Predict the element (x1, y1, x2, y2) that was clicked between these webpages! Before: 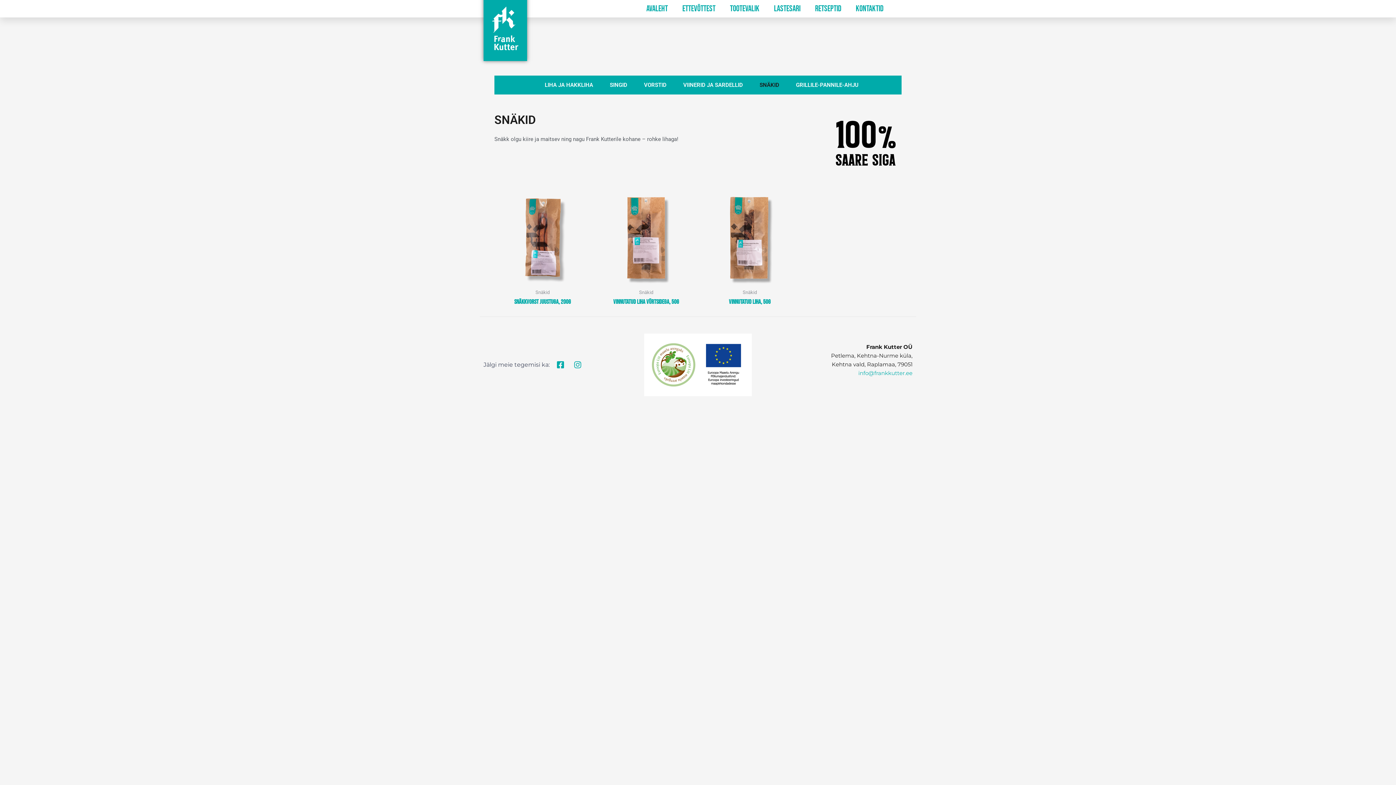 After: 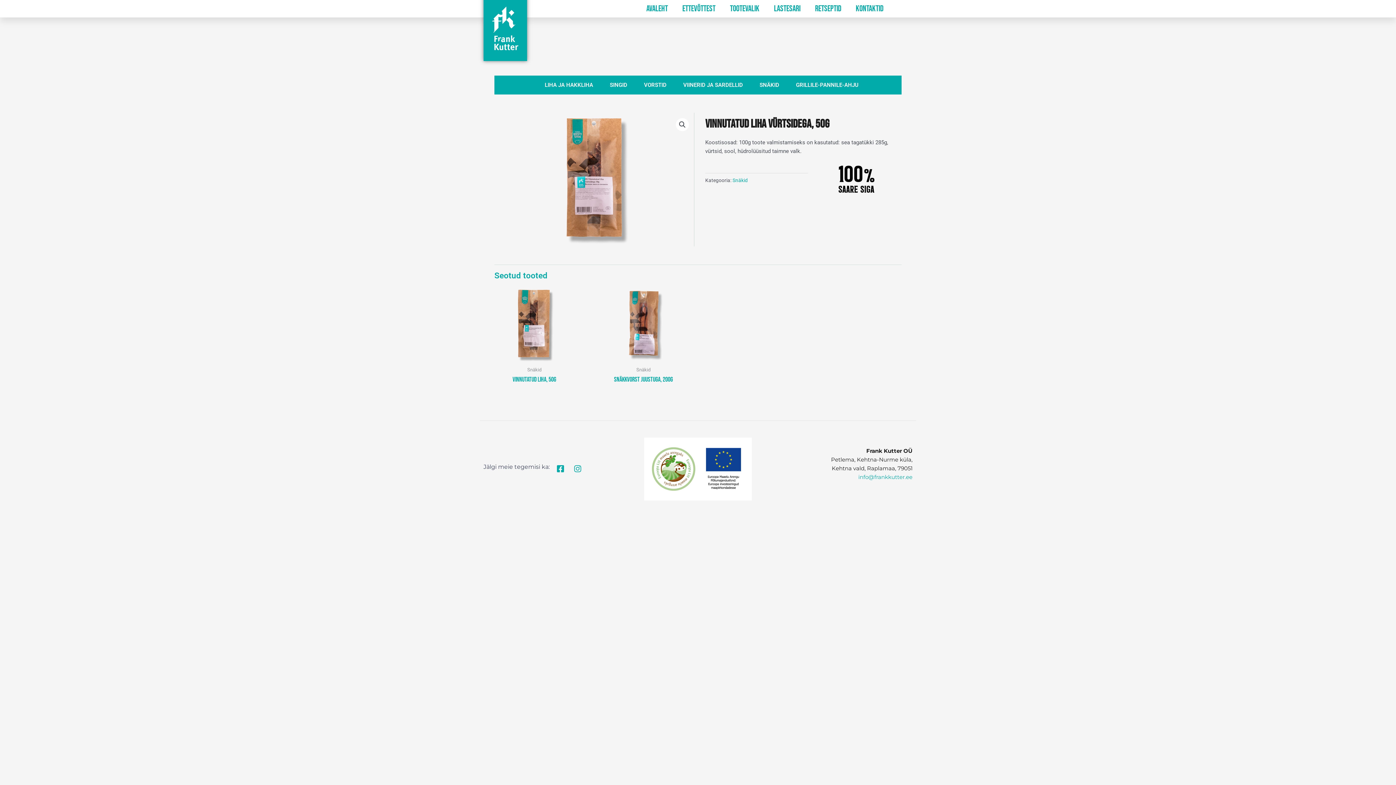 Action: bbox: (598, 298, 694, 309) label: VINNUTATUD LIHA VÜRTSIDEGA, 50G